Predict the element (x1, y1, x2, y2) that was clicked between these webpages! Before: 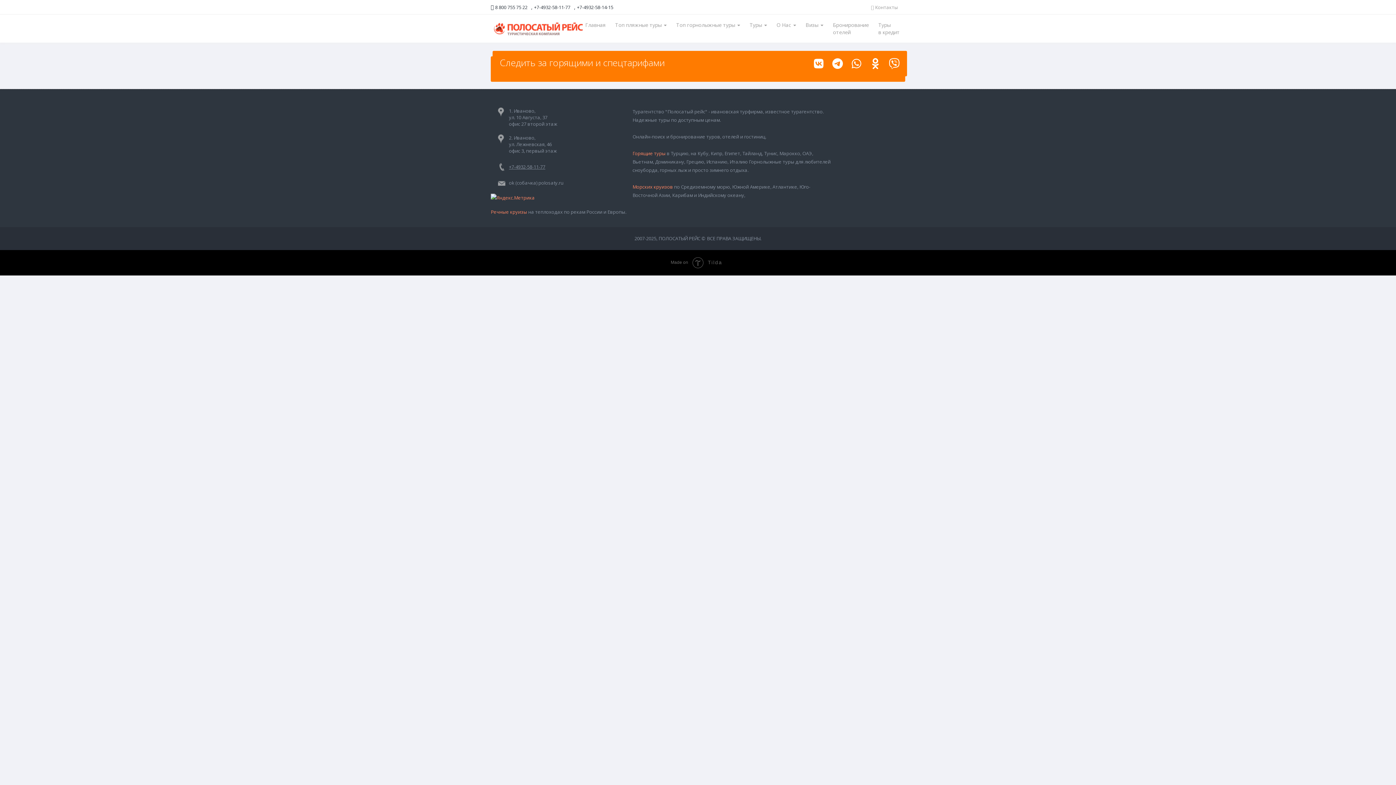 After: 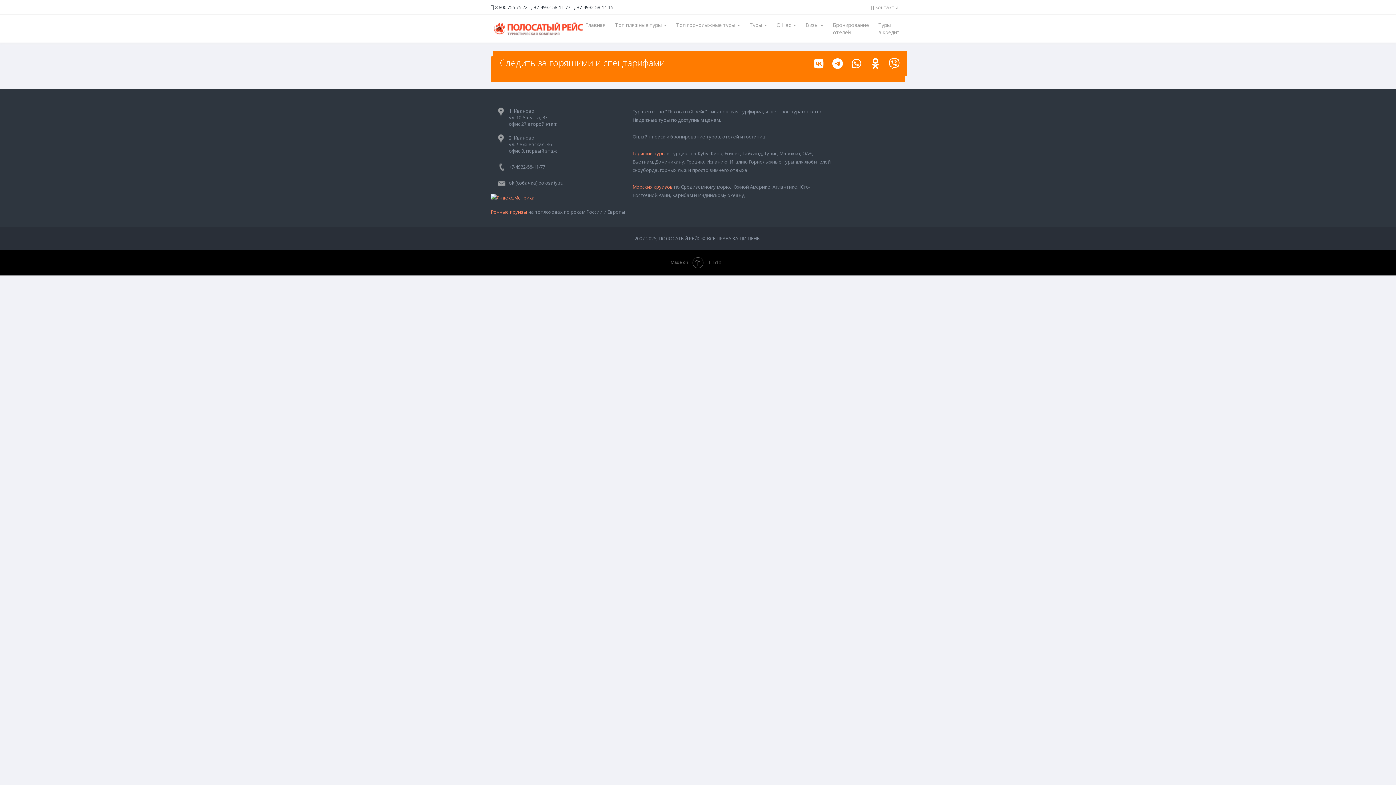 Action: label: 8 800 755 75 22 bbox: (495, 4, 531, 10)